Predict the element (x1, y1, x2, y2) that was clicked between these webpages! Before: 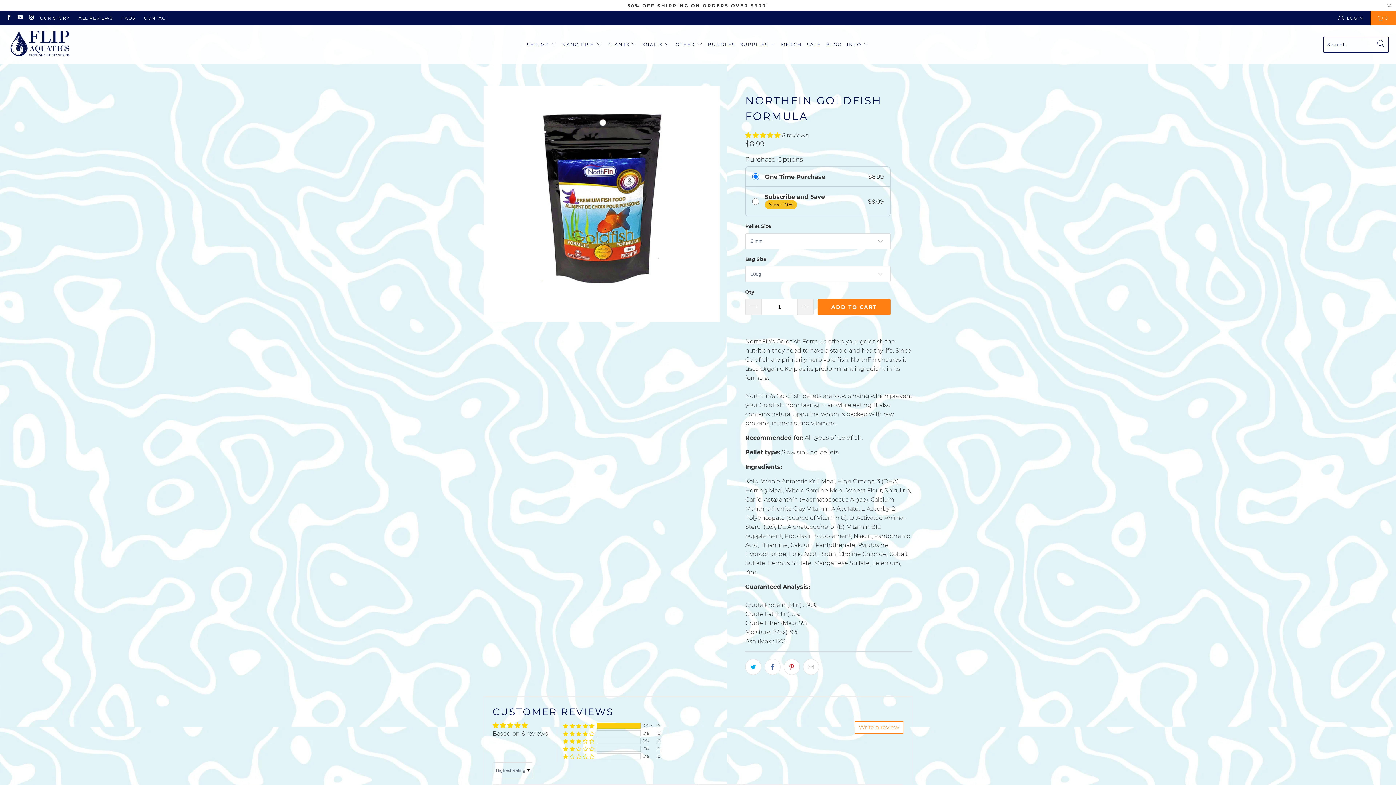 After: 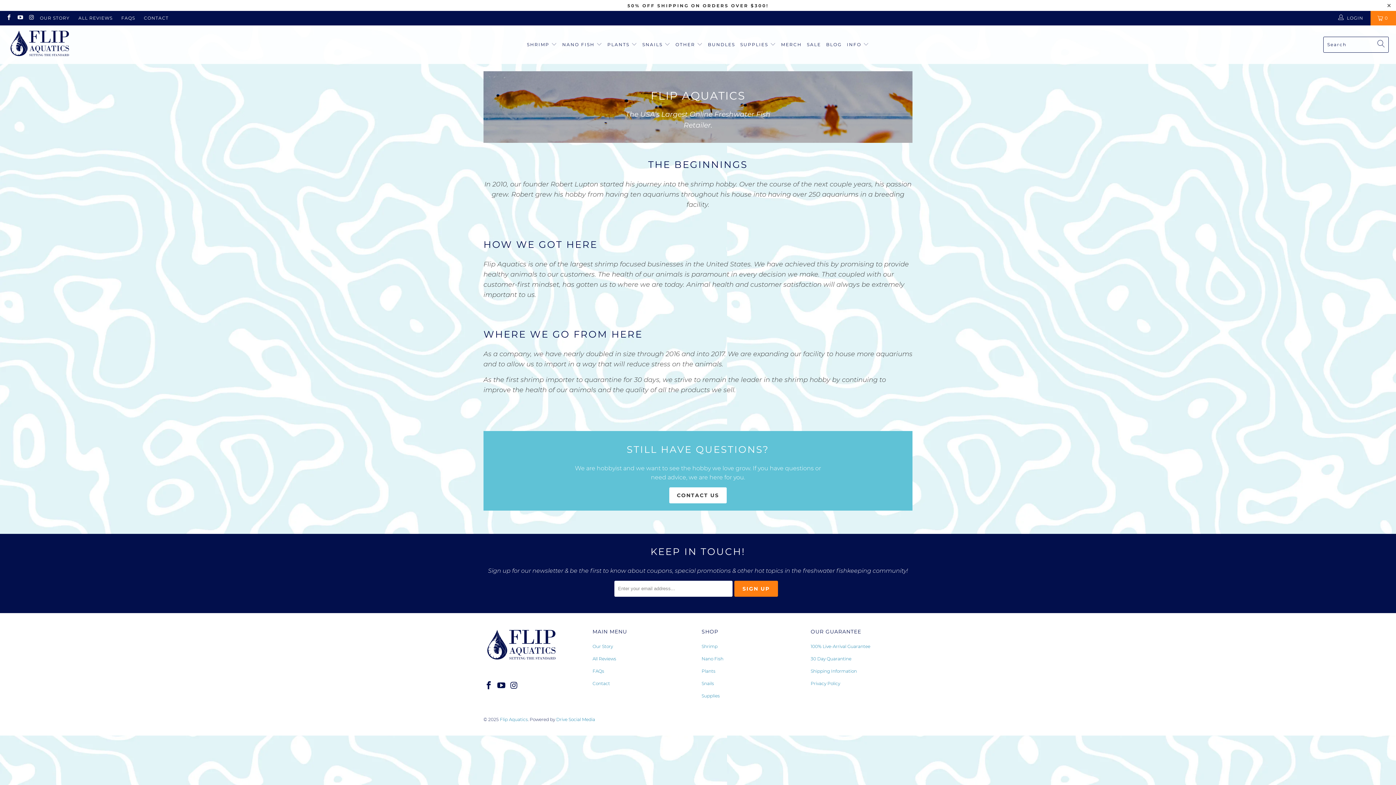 Action: bbox: (39, 10, 69, 25) label: OUR STORY